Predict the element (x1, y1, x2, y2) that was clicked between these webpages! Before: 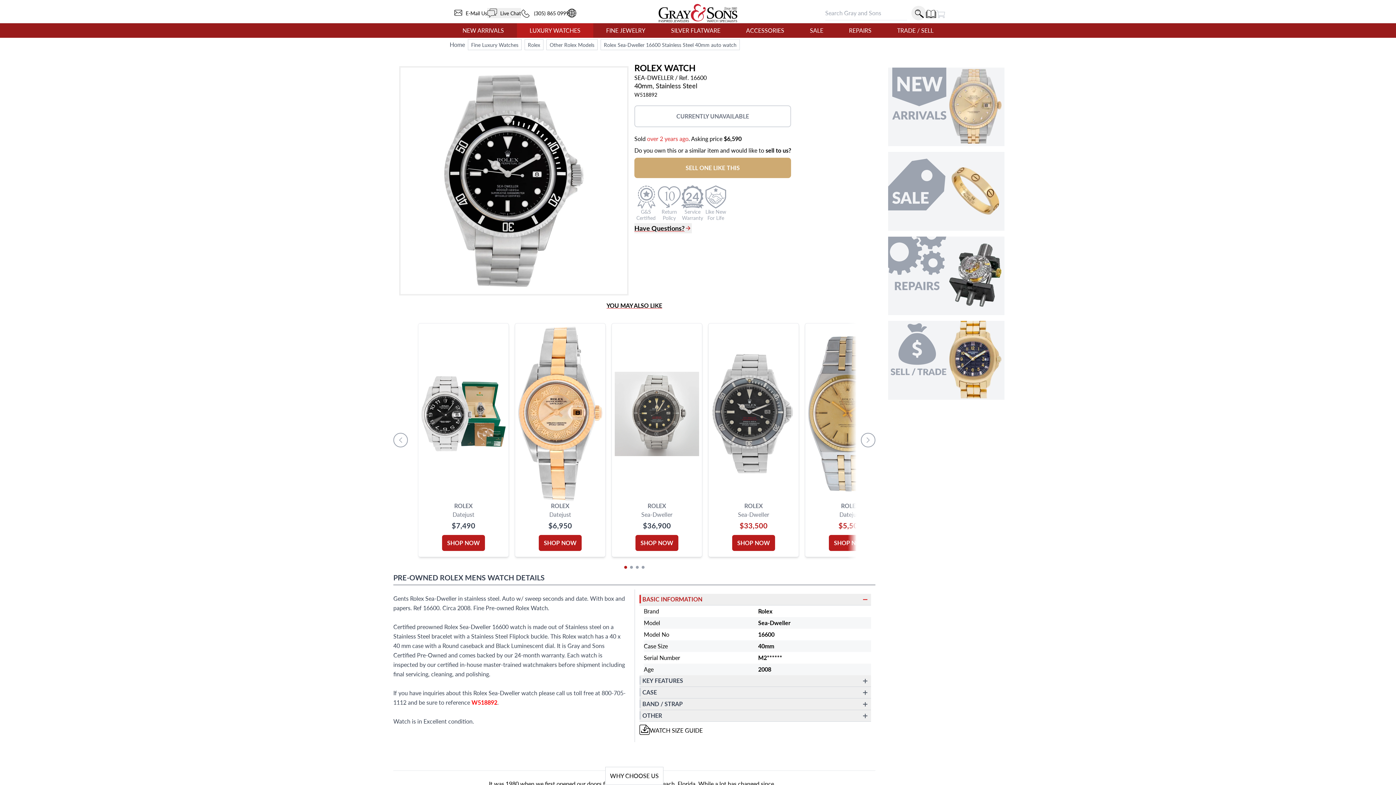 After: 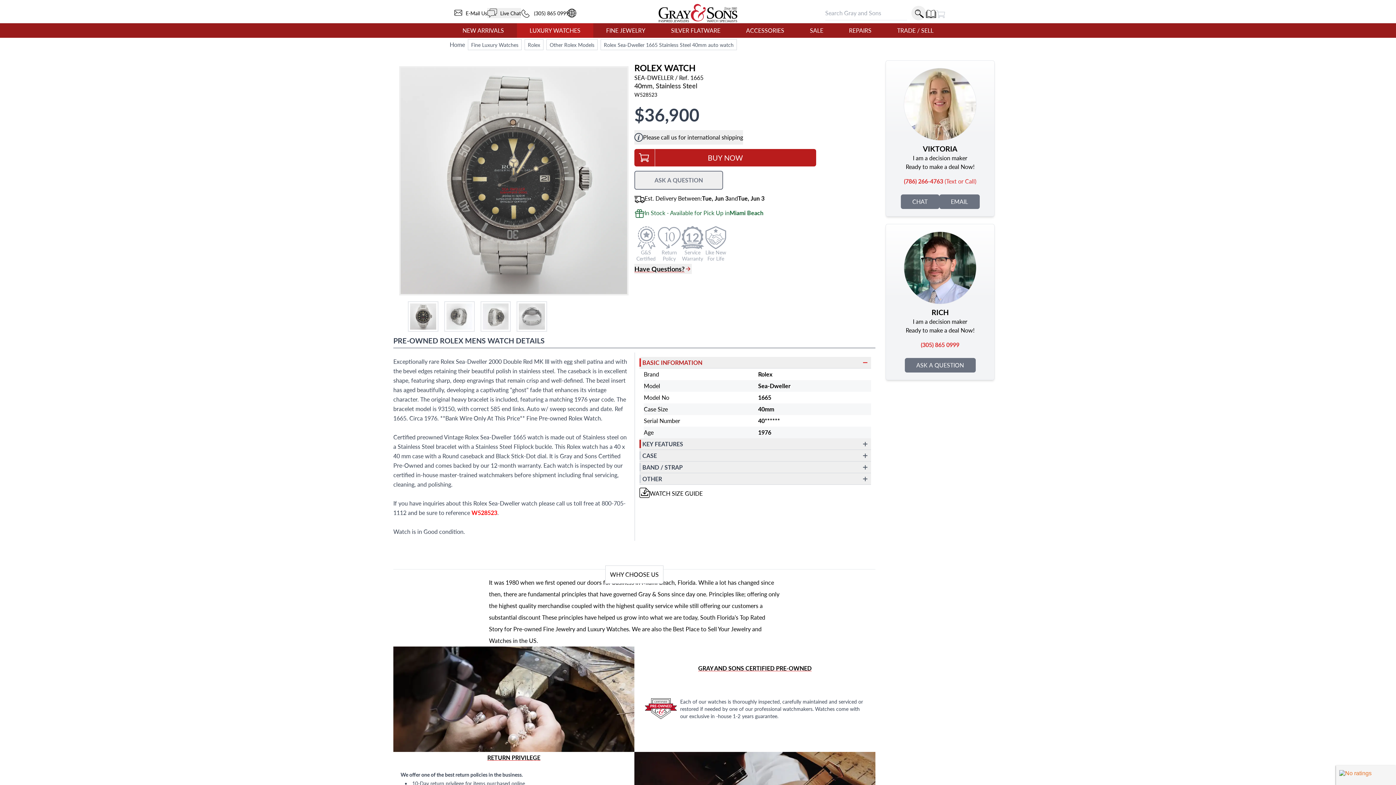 Action: label: ROLEX
Sea-Dweller
$36,900
SHOP NOW bbox: (611, 323, 702, 557)